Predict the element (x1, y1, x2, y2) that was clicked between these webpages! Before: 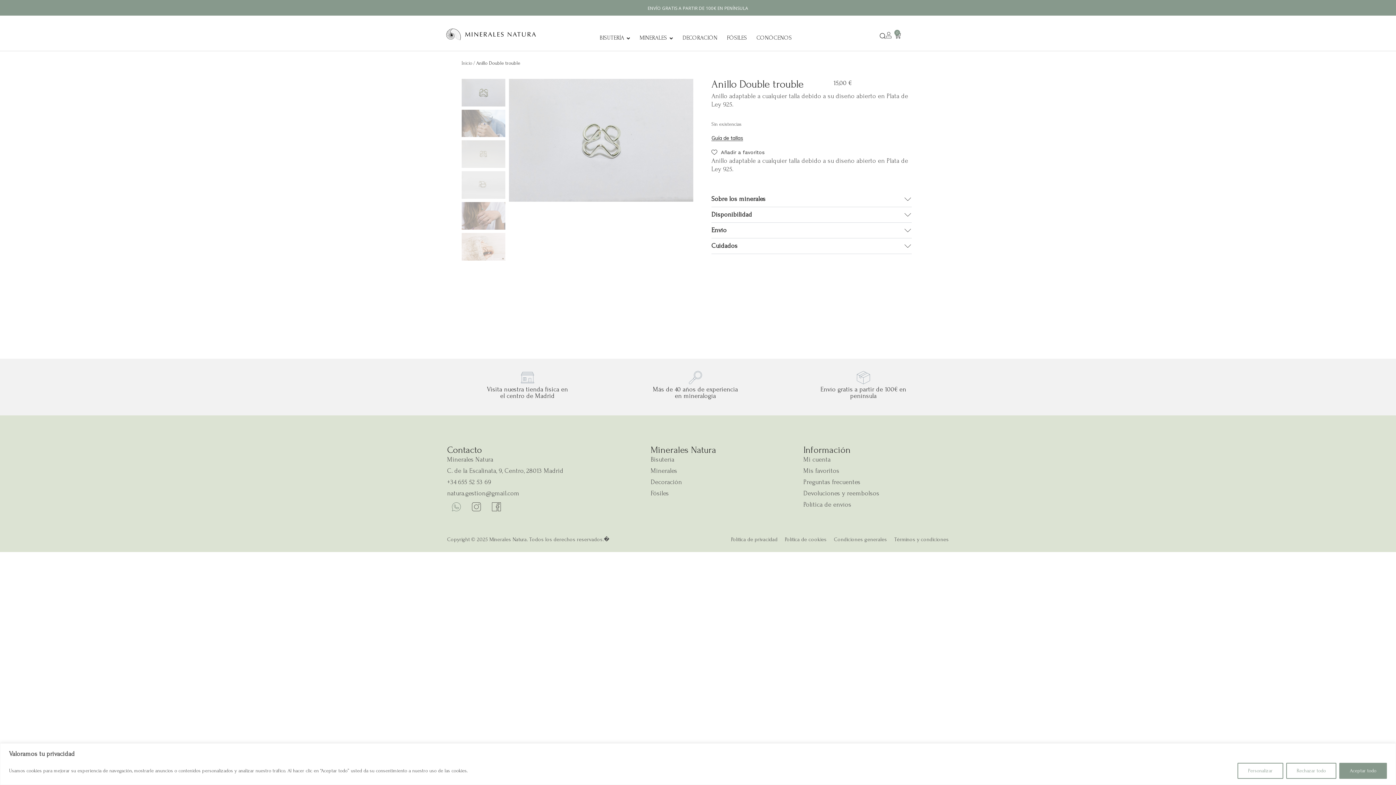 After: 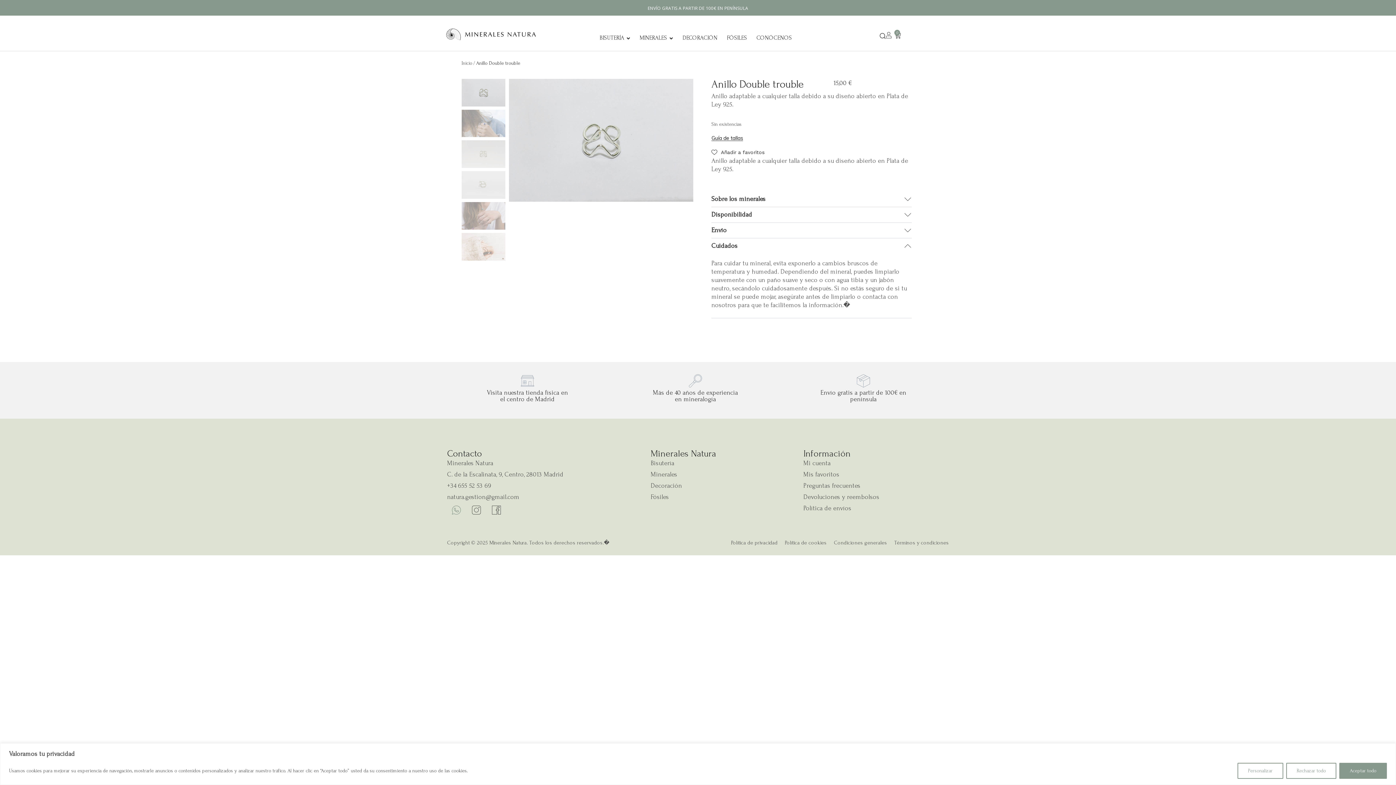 Action: bbox: (711, 238, 911, 254) label: Cuidados